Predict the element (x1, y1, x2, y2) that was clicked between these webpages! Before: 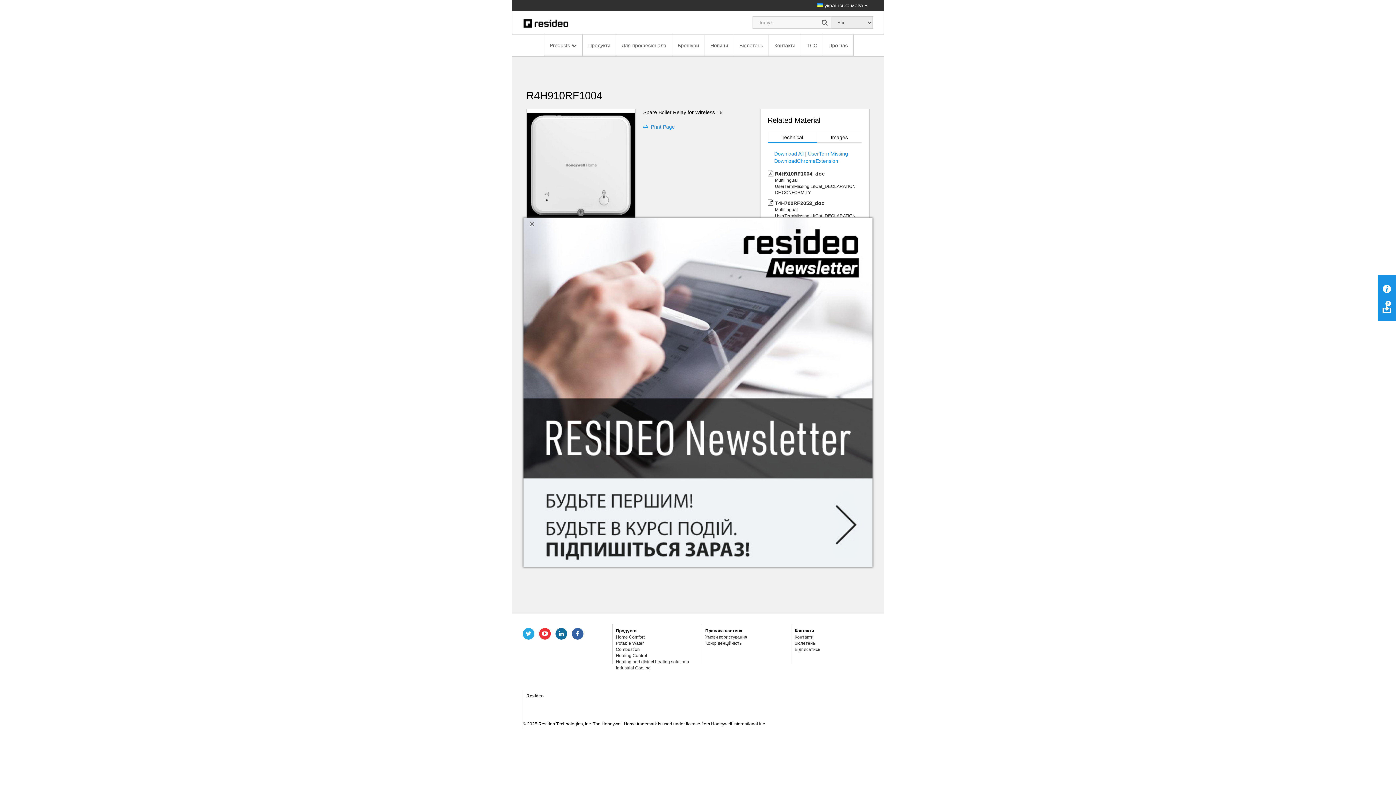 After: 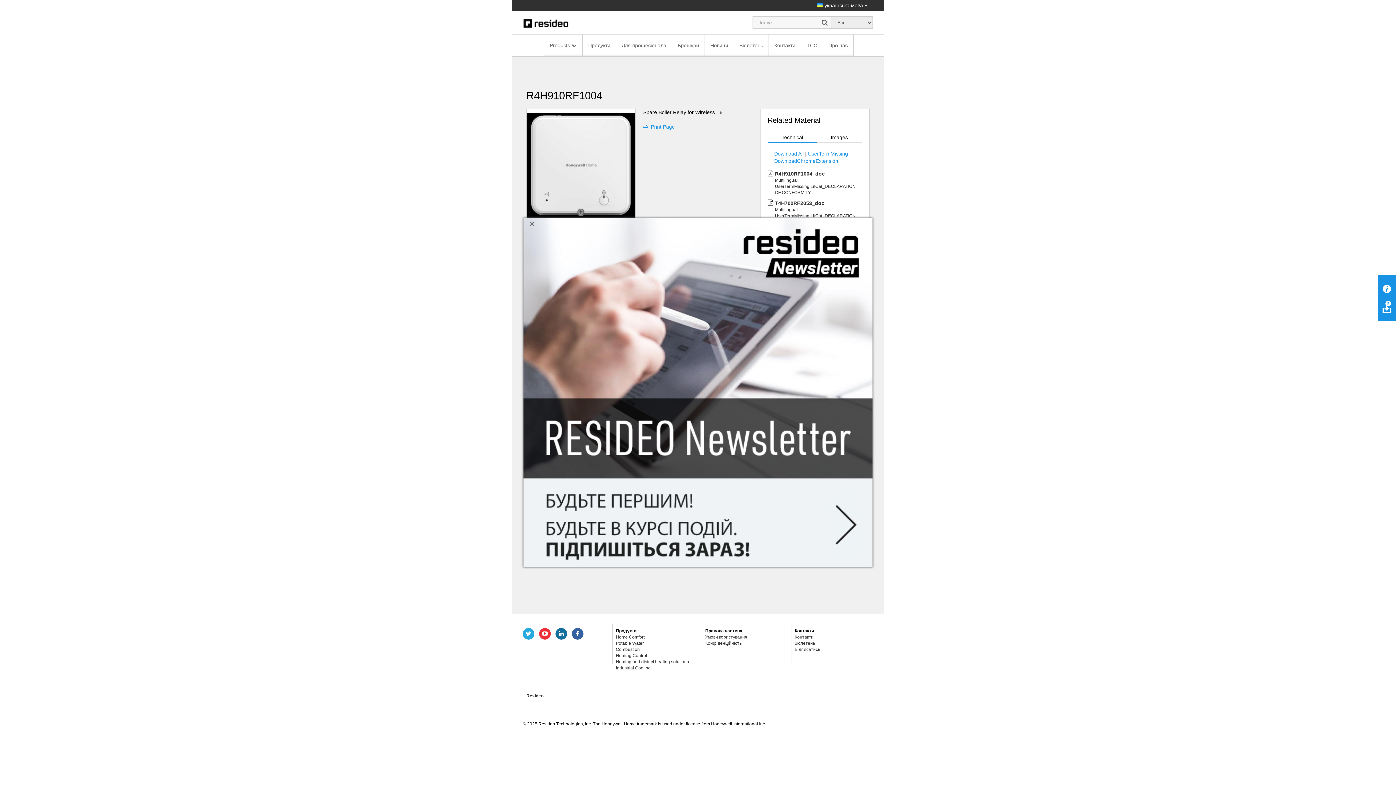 Action: bbox: (527, 113, 635, 218)